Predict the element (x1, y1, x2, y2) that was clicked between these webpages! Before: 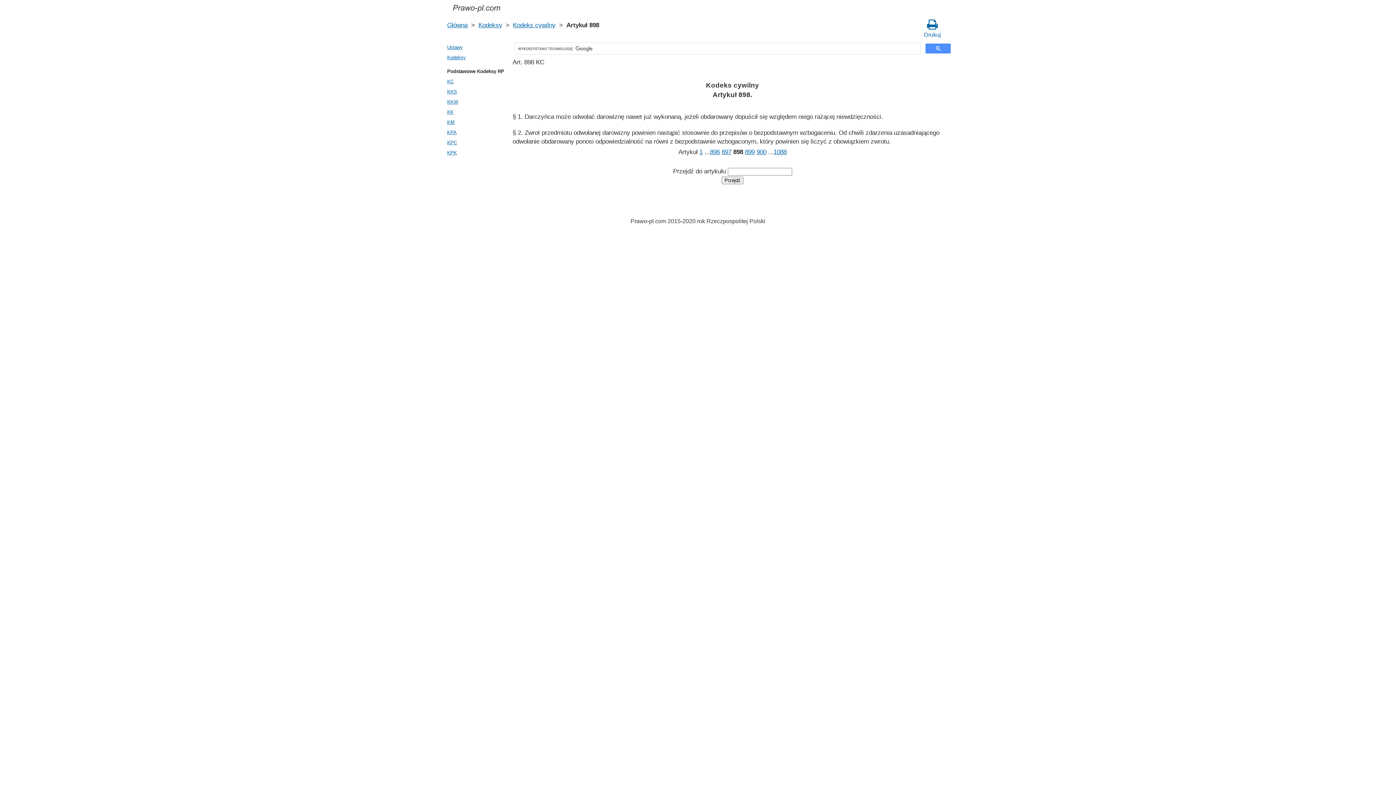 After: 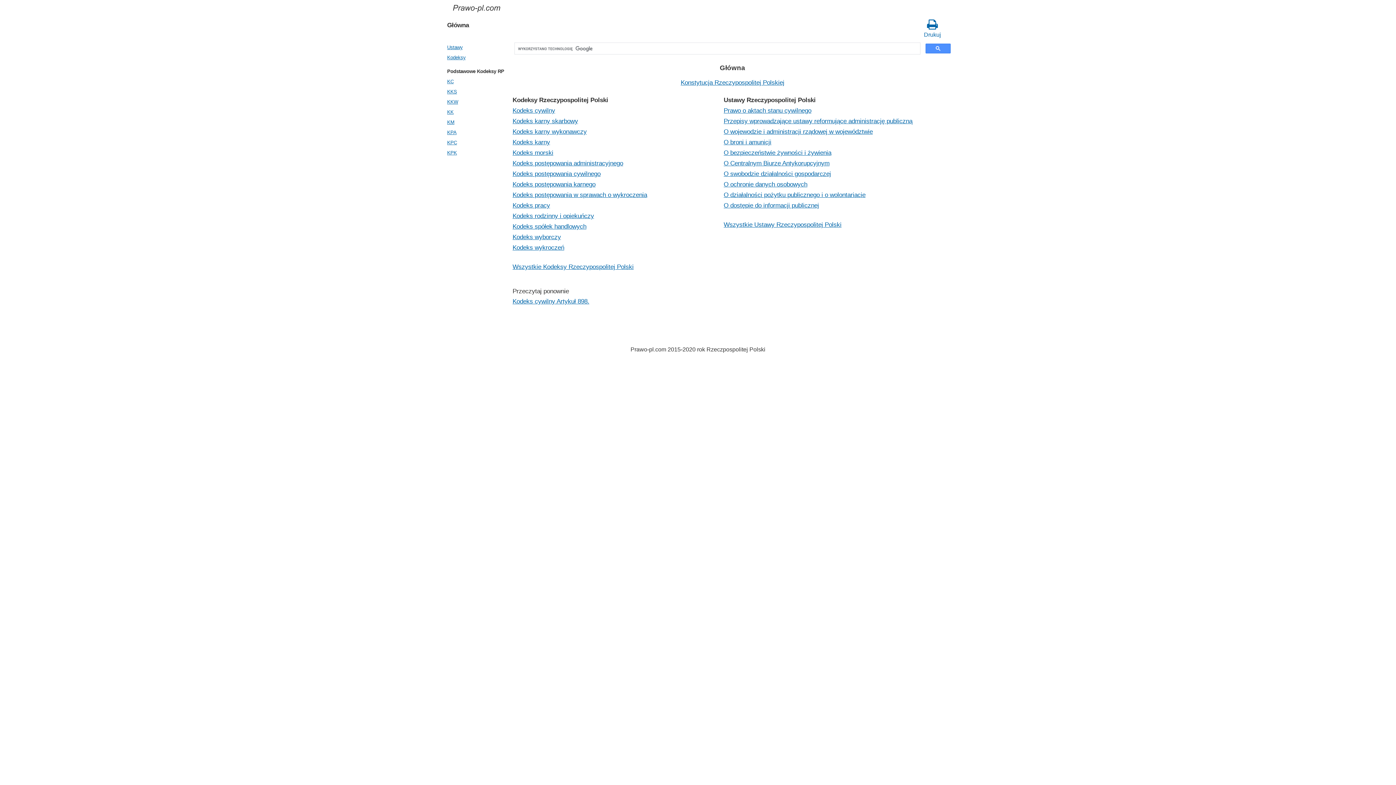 Action: bbox: (447, 21, 467, 28) label: Główna